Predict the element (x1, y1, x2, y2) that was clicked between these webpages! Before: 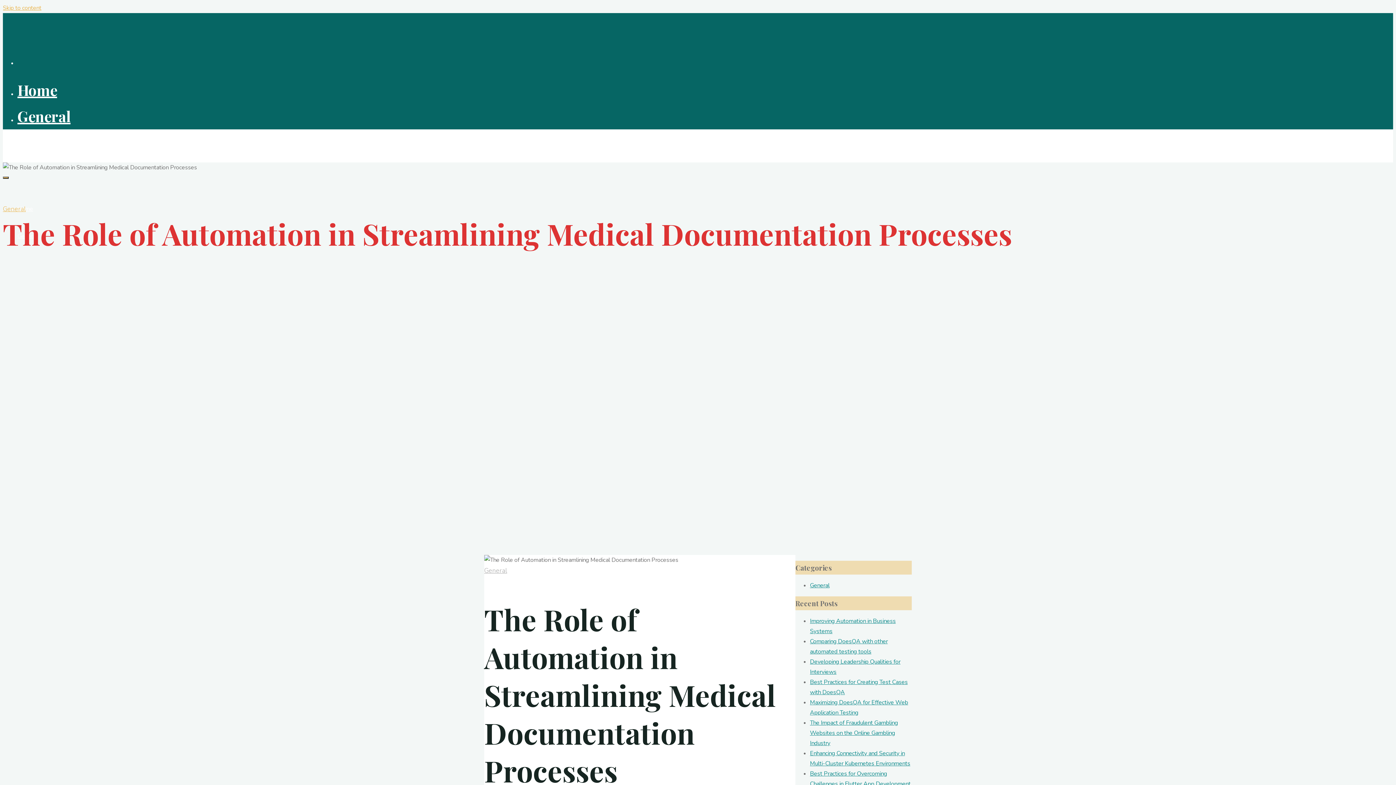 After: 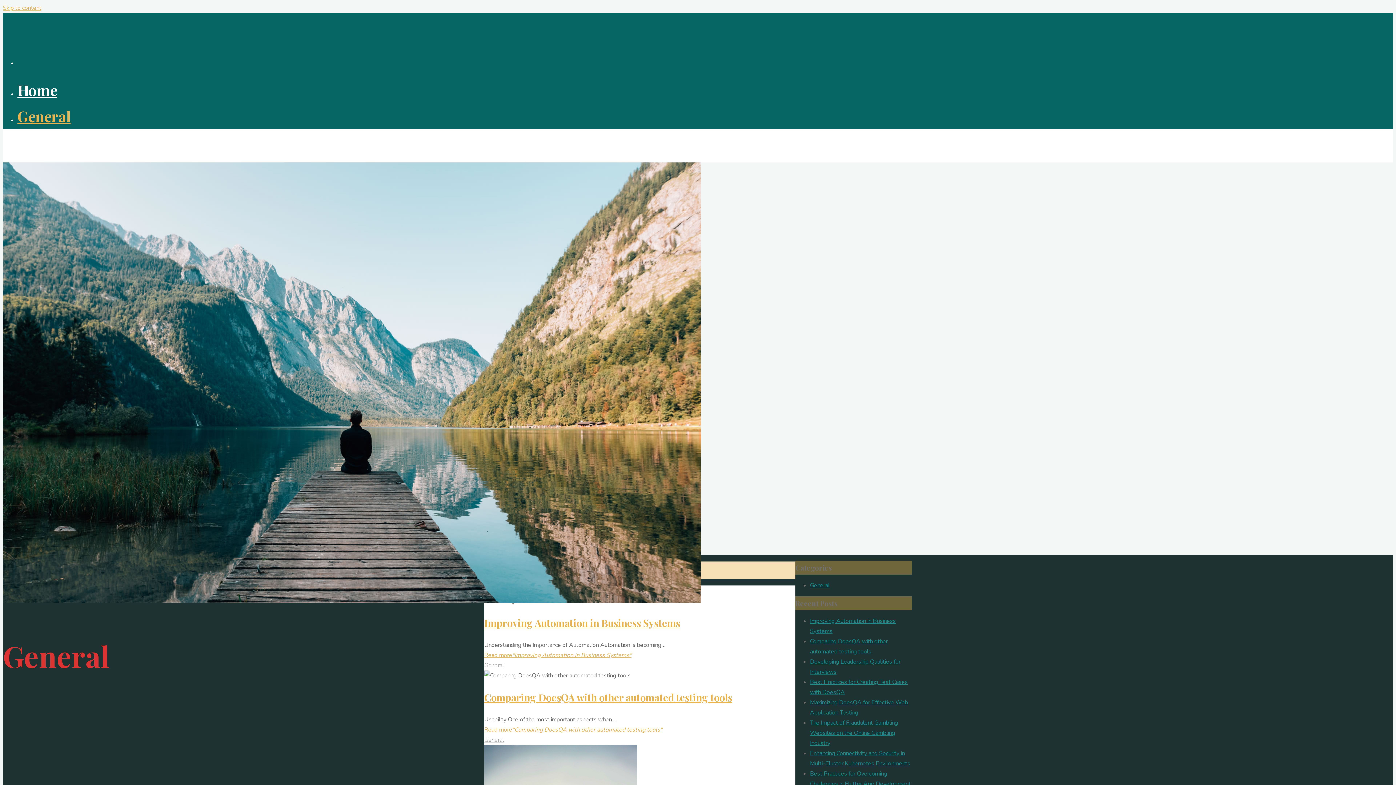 Action: label: General bbox: (2, 204, 25, 213)